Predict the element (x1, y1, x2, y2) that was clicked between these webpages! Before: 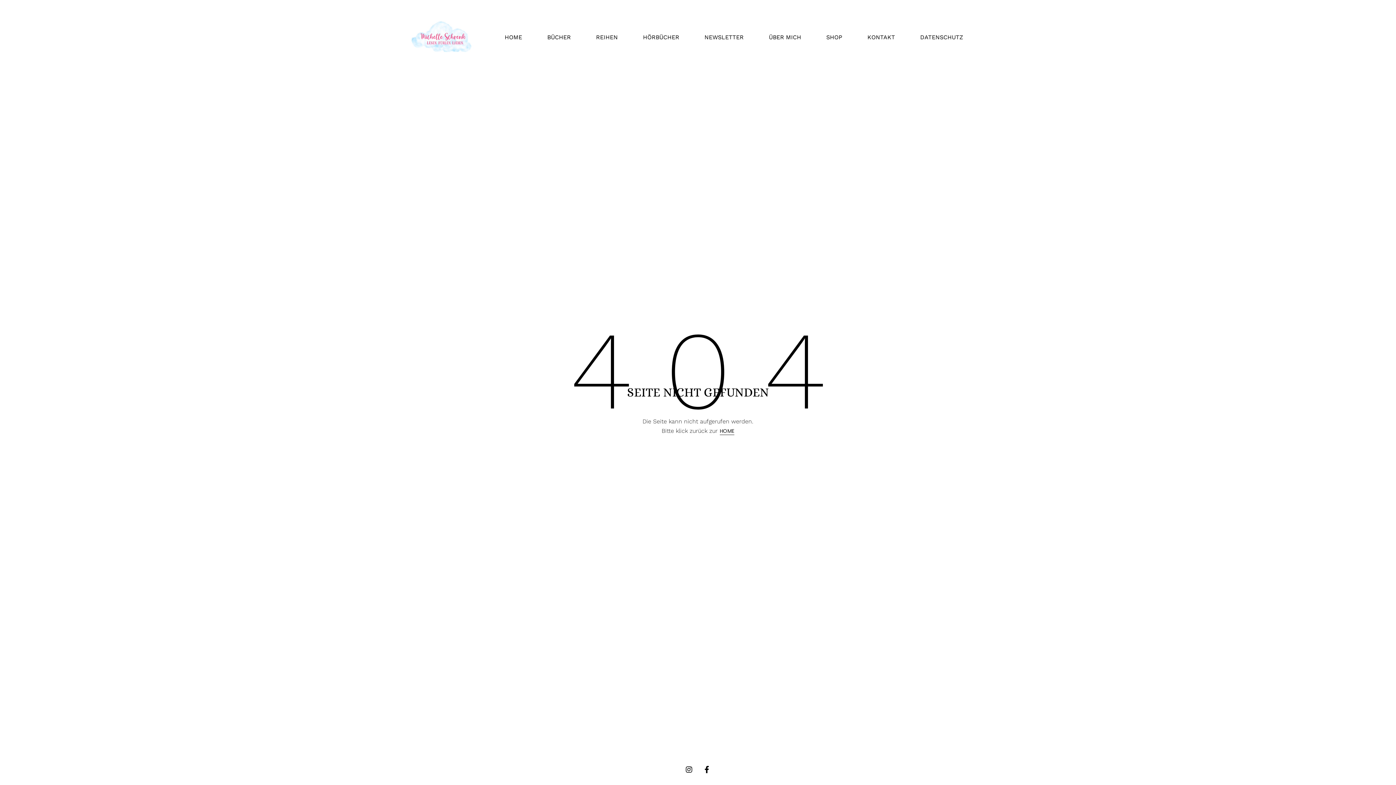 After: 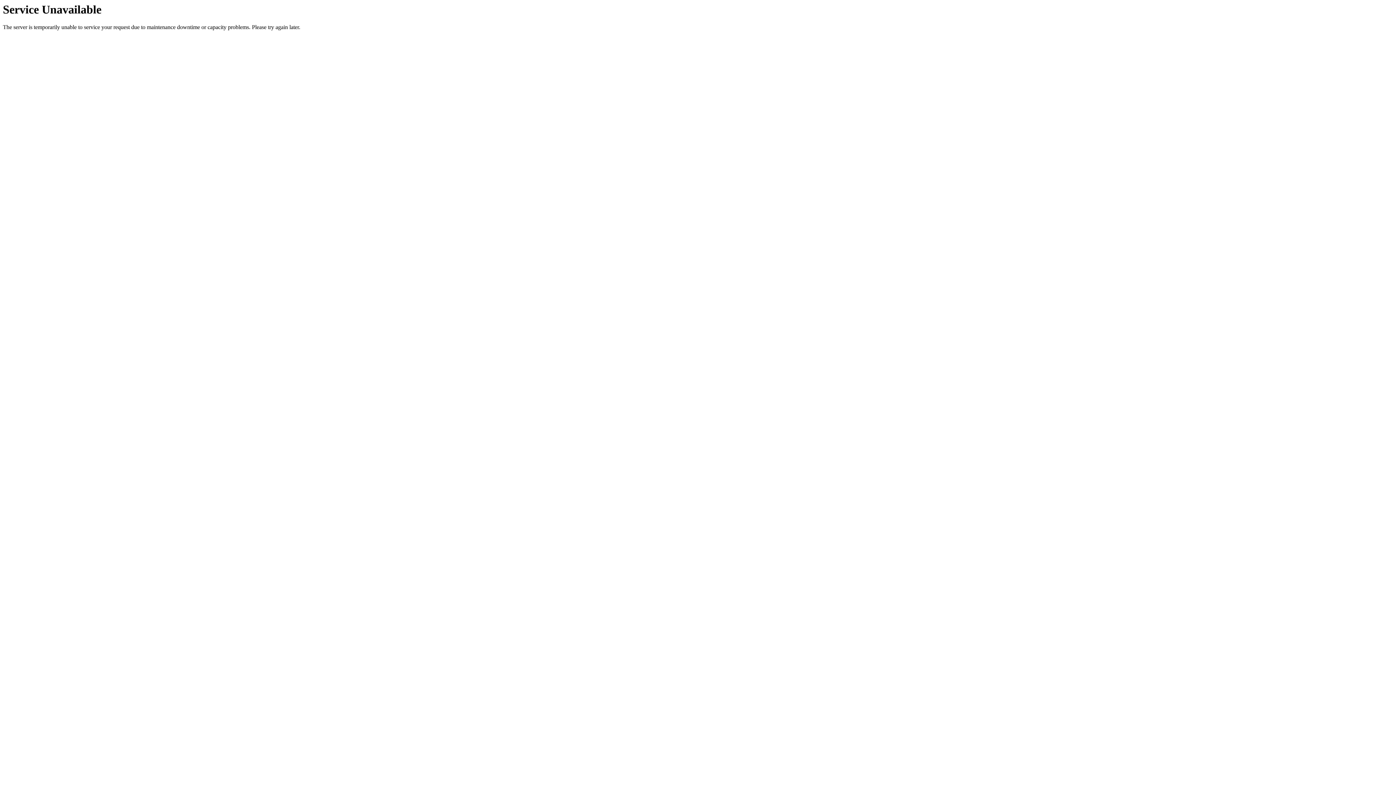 Action: label: BÜCHER bbox: (534, 25, 583, 49)